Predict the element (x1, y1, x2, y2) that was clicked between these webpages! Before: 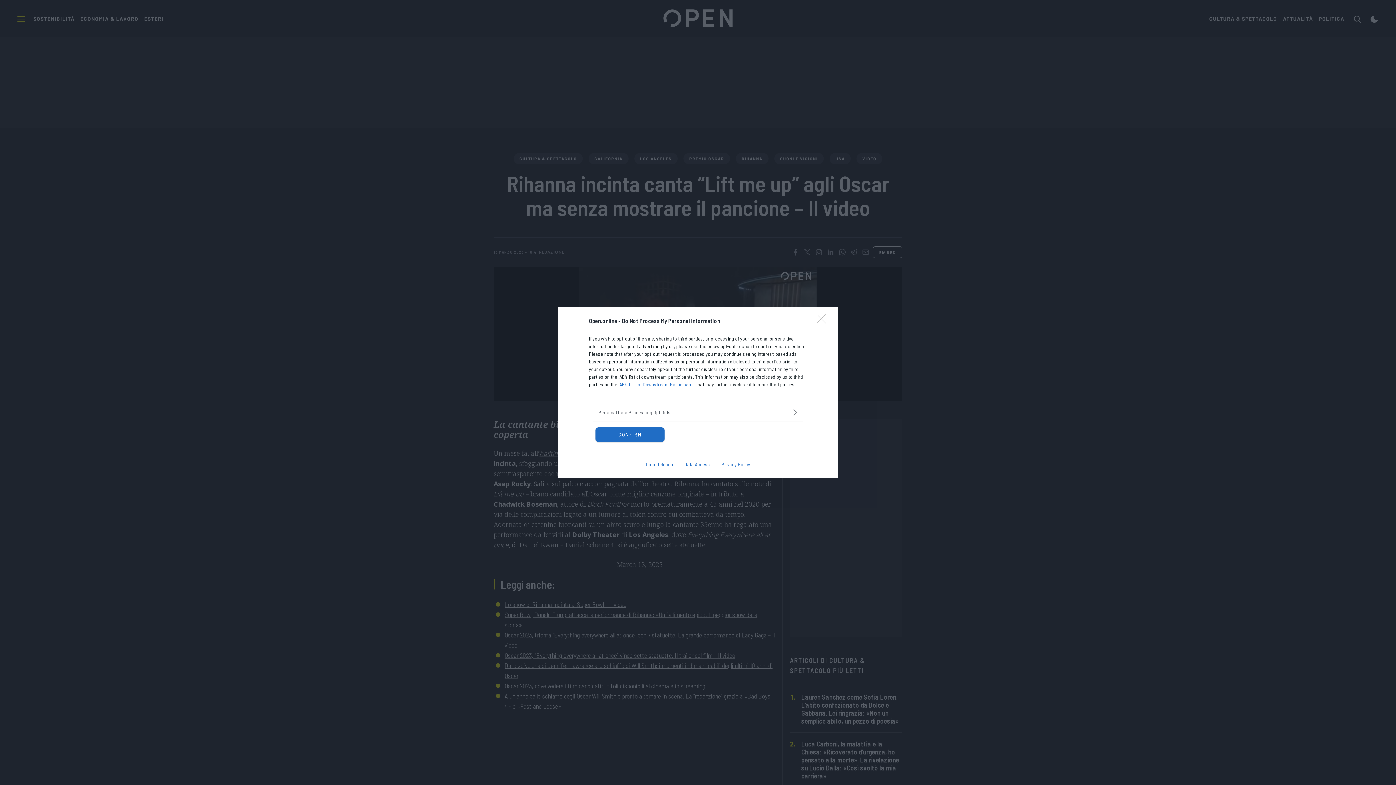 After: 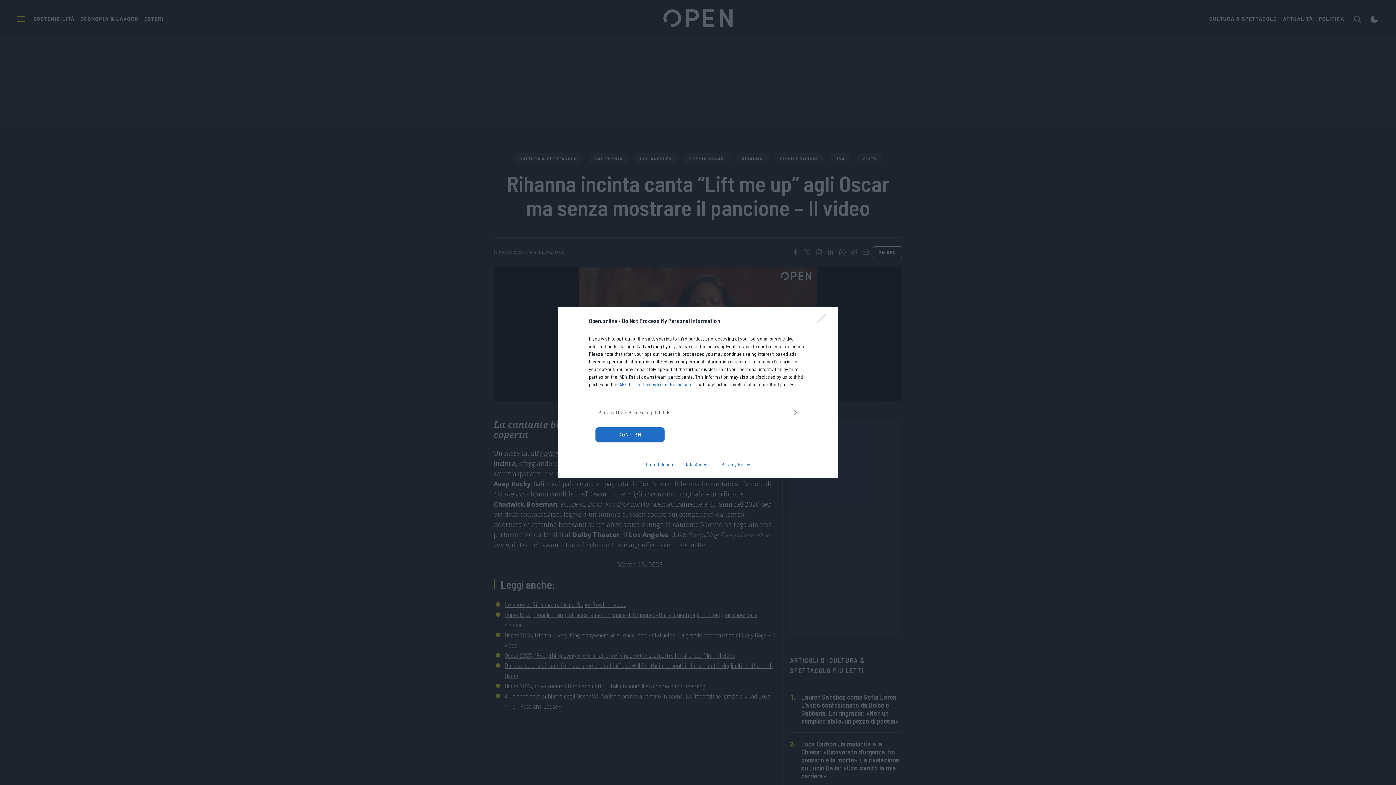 Action: label: IAB’s List of Downstream Participants bbox: (618, 381, 695, 387)